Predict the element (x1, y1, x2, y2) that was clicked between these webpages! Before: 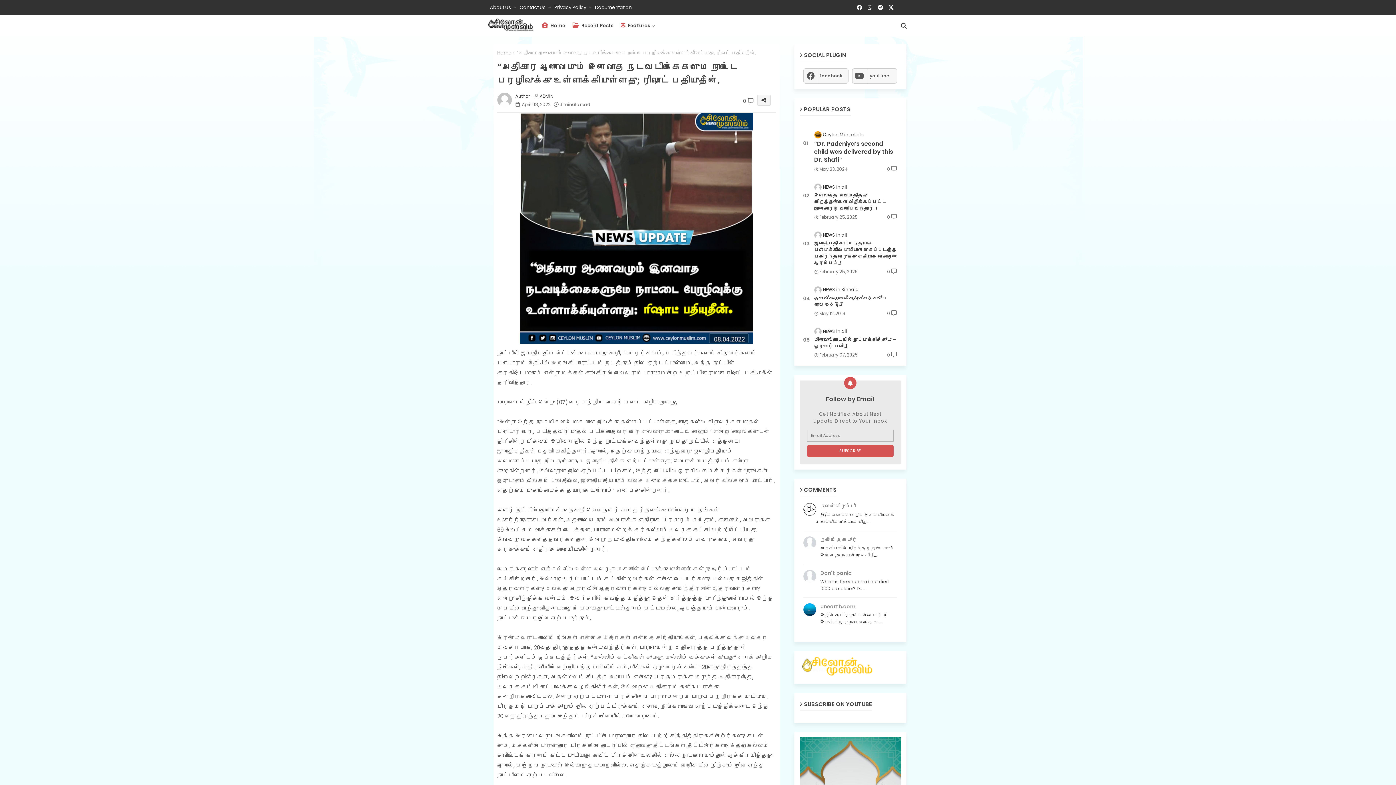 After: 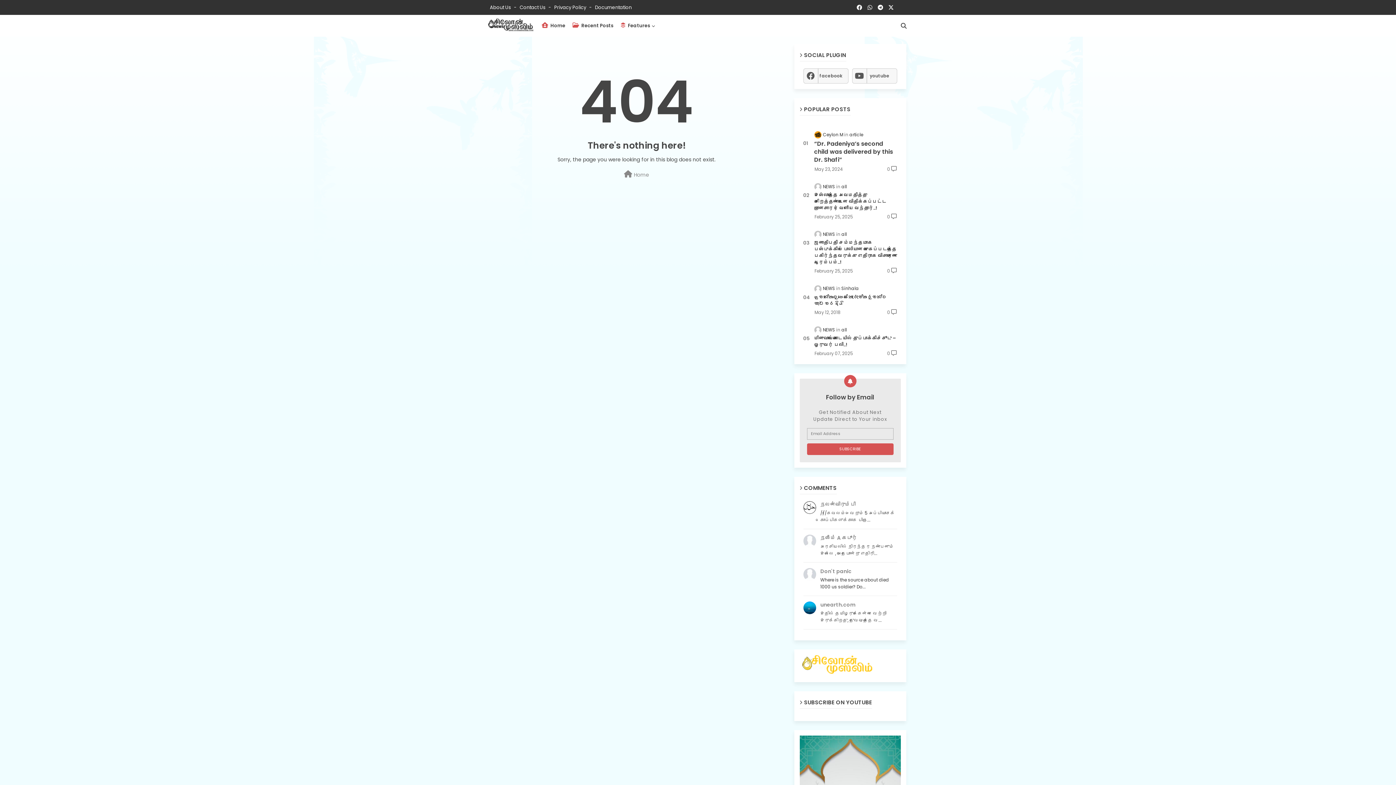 Action: label:  Recent Posts bbox: (569, 14, 617, 36)